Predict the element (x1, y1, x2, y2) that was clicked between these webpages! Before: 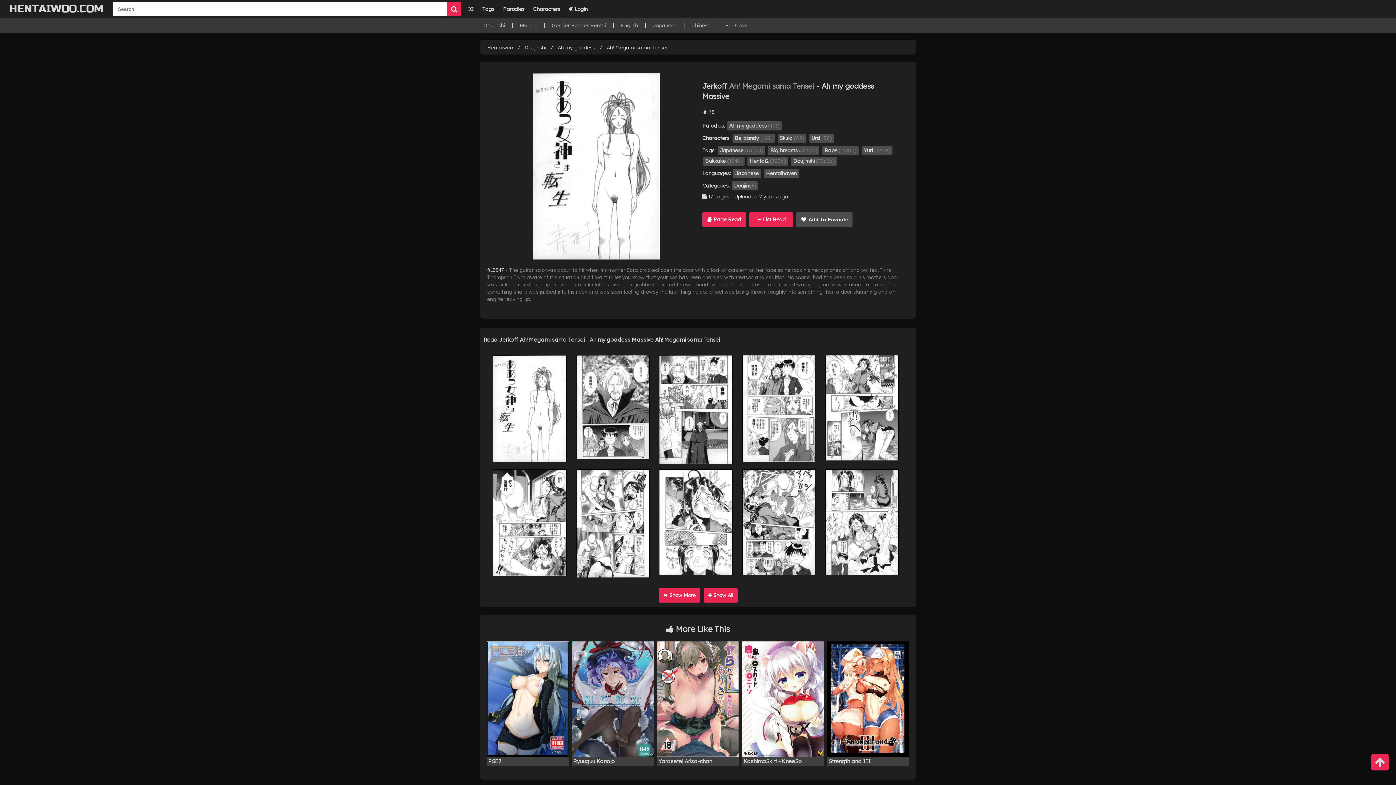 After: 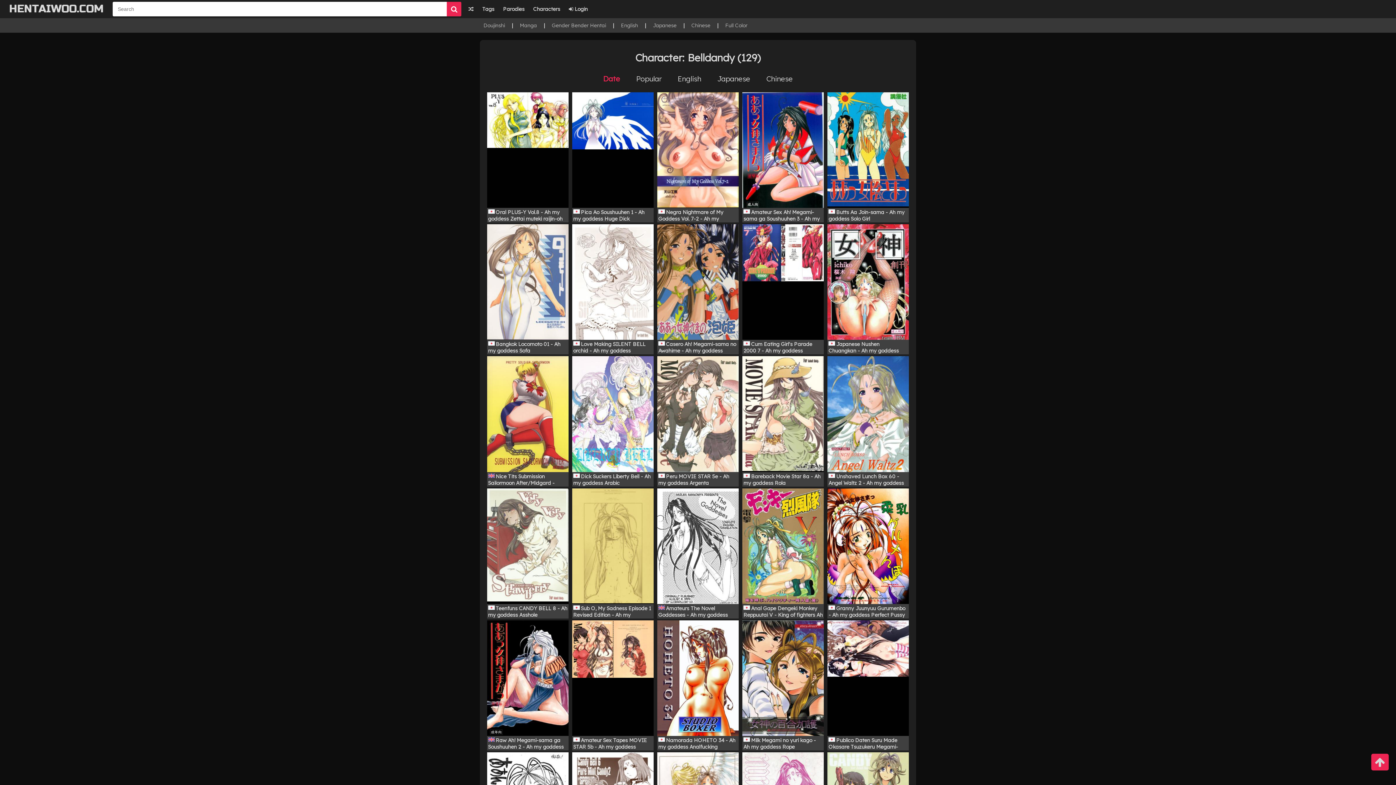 Action: bbox: (732, 133, 774, 142) label: Belldandy (129)